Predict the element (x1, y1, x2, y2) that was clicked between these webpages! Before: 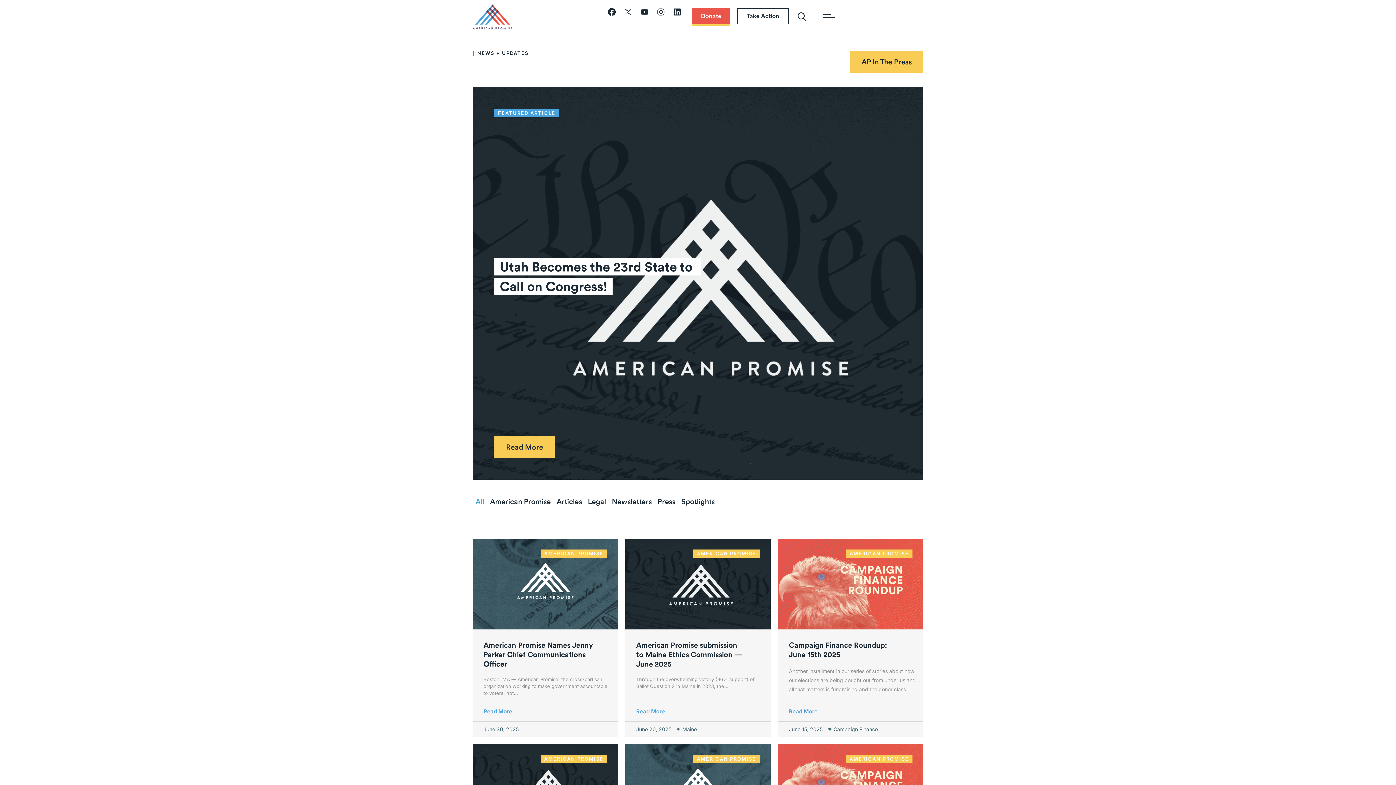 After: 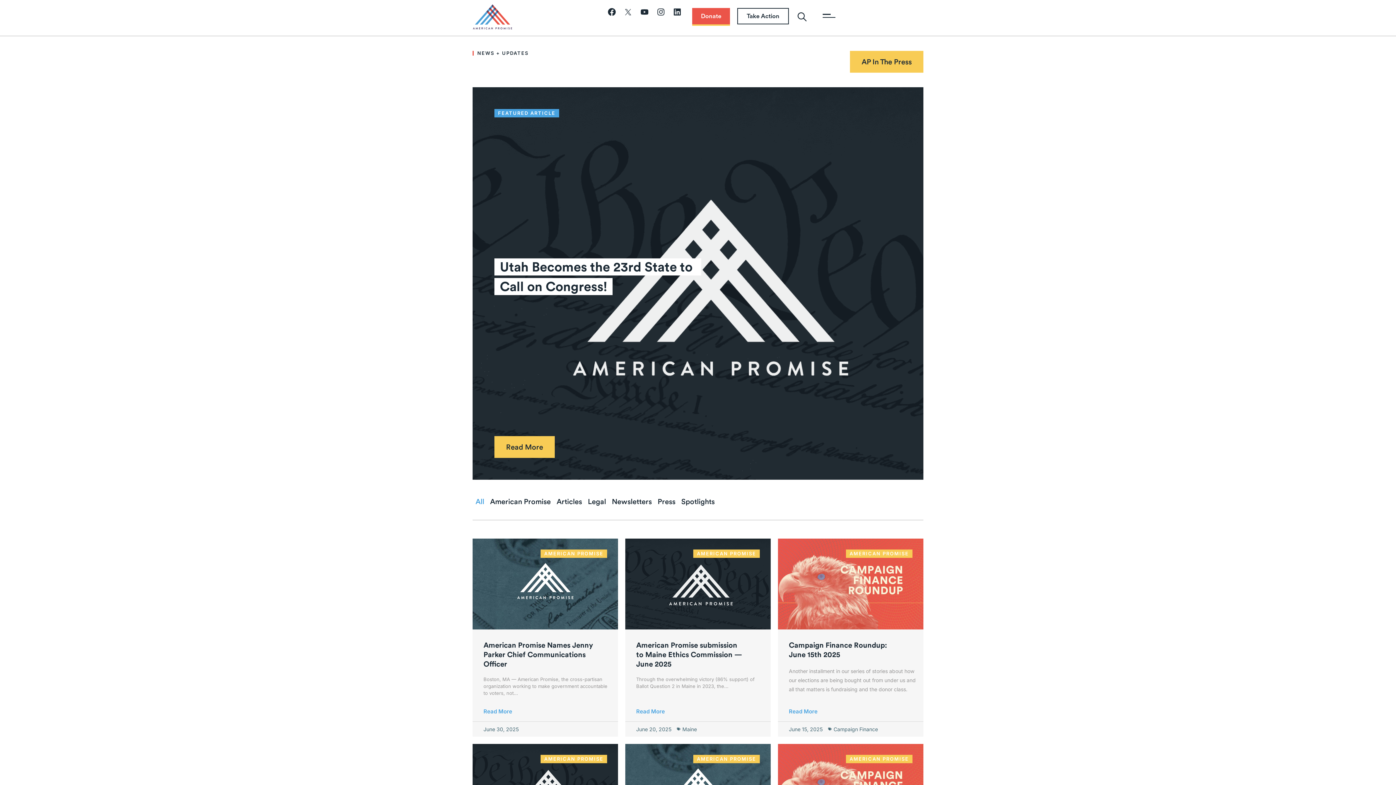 Action: label: June 20, 2025 bbox: (636, 725, 671, 733)